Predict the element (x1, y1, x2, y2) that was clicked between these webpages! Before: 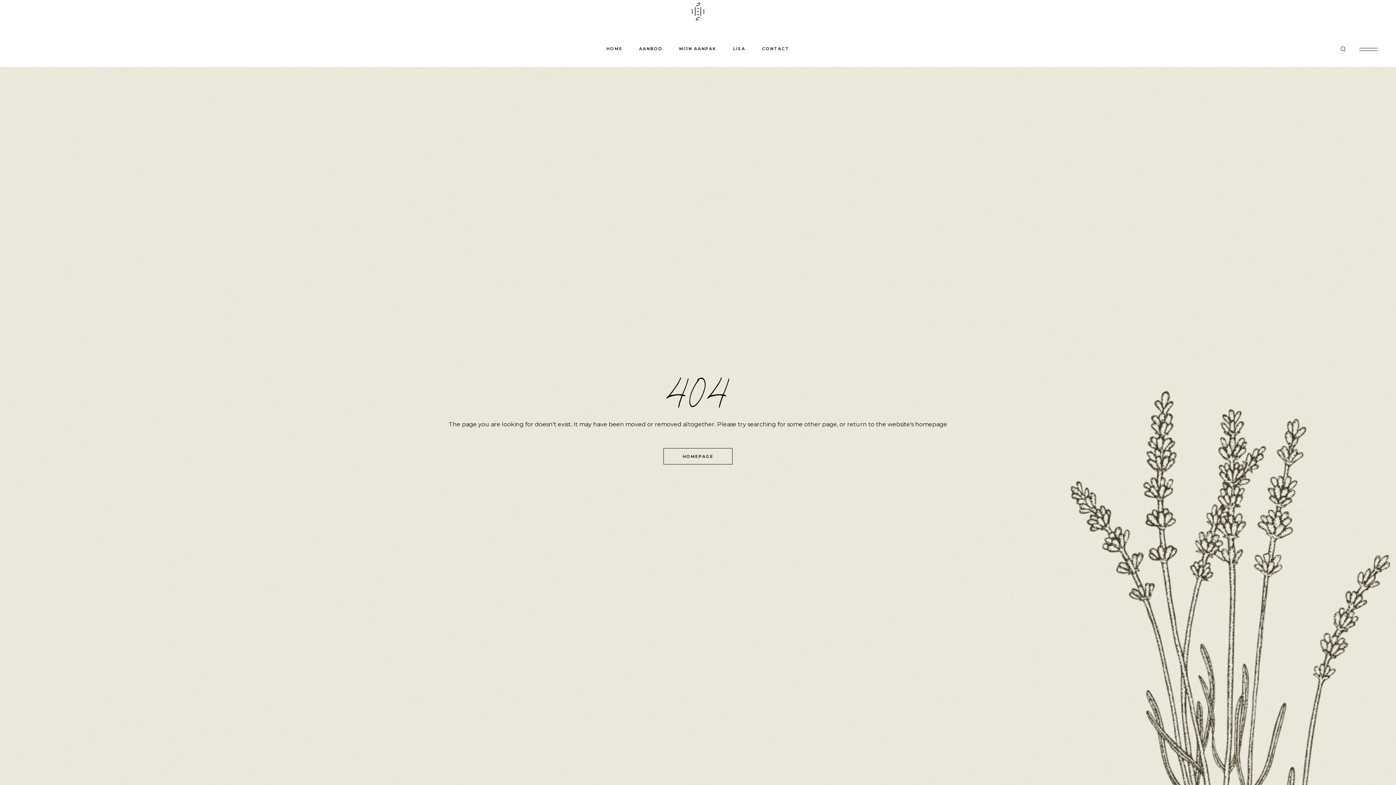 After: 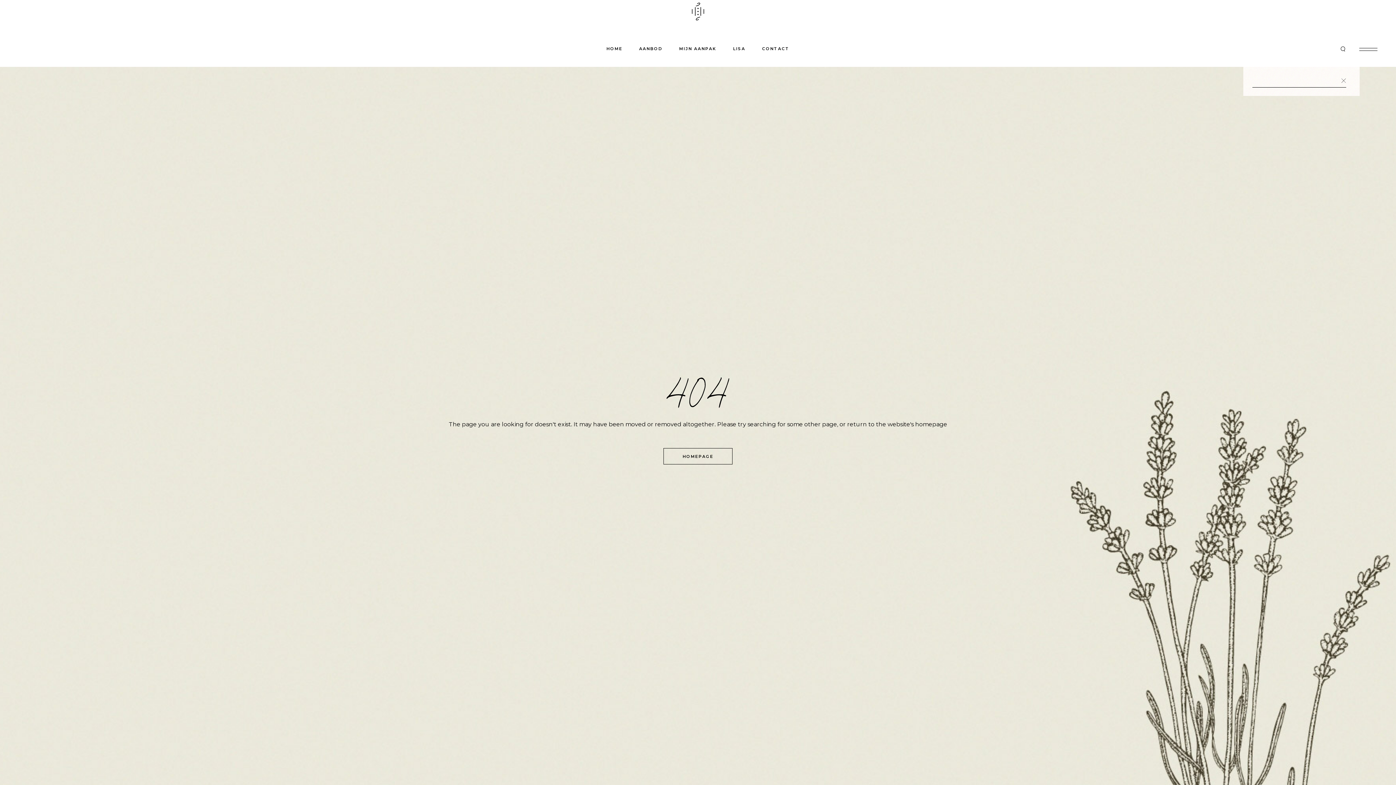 Action: bbox: (1340, 46, 1345, 52)